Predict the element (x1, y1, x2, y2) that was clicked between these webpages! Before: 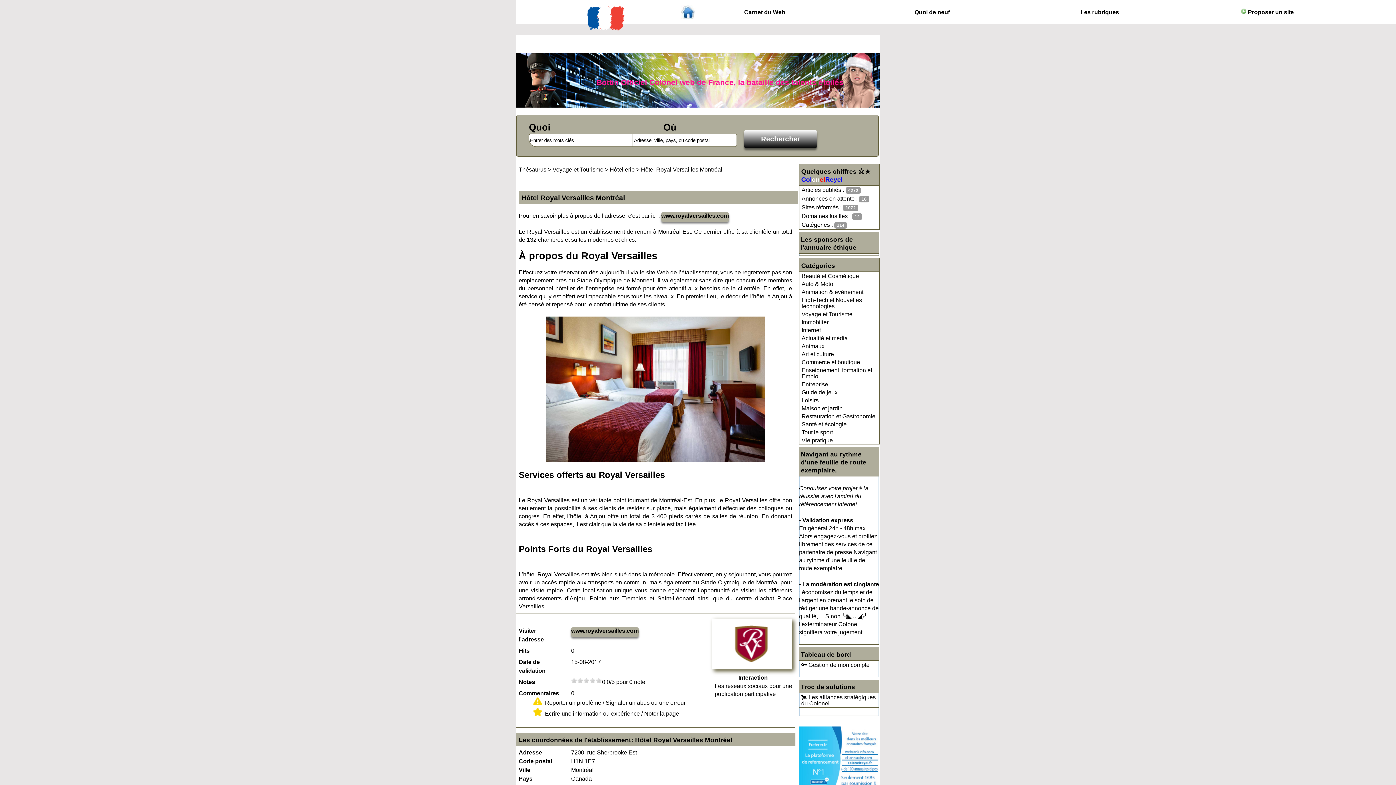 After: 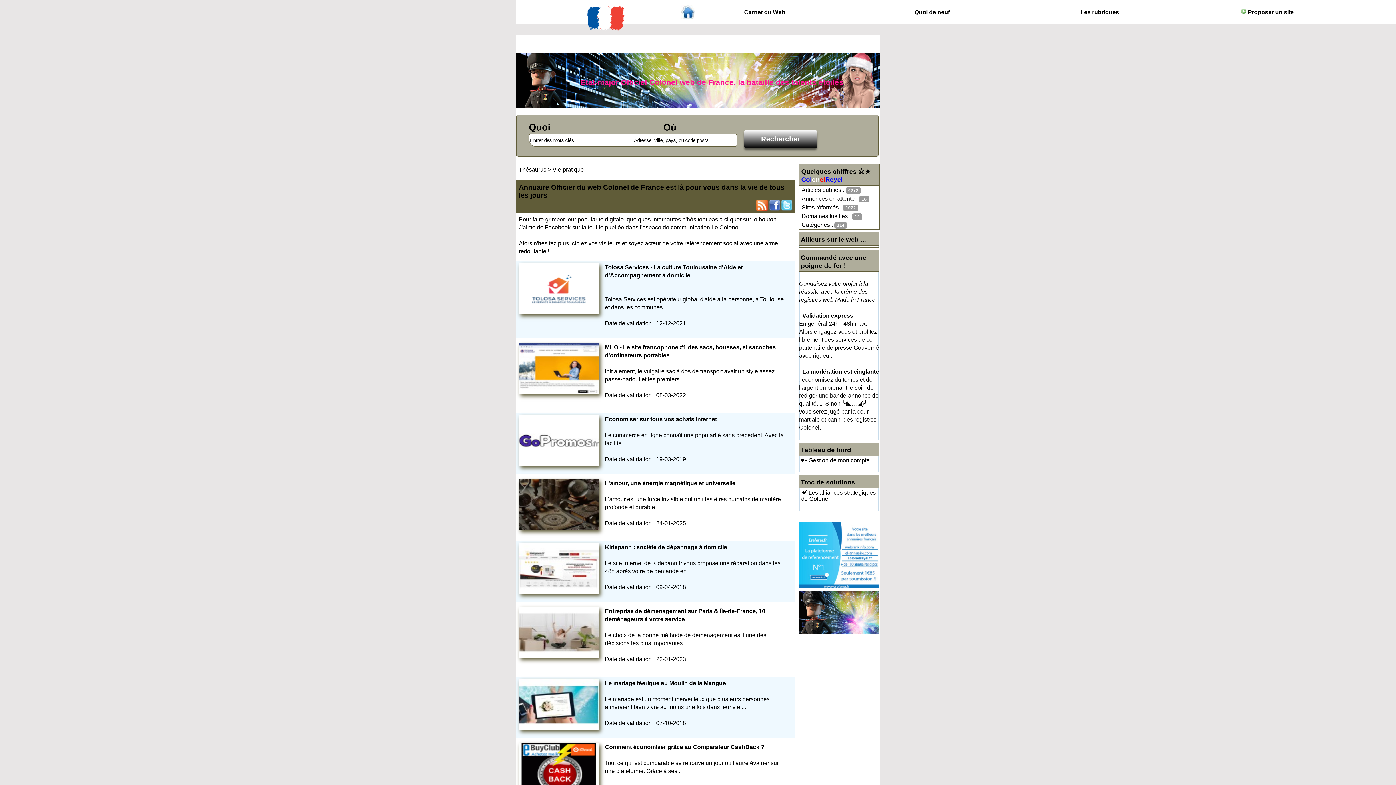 Action: label: Vie pratique bbox: (800, 436, 879, 444)